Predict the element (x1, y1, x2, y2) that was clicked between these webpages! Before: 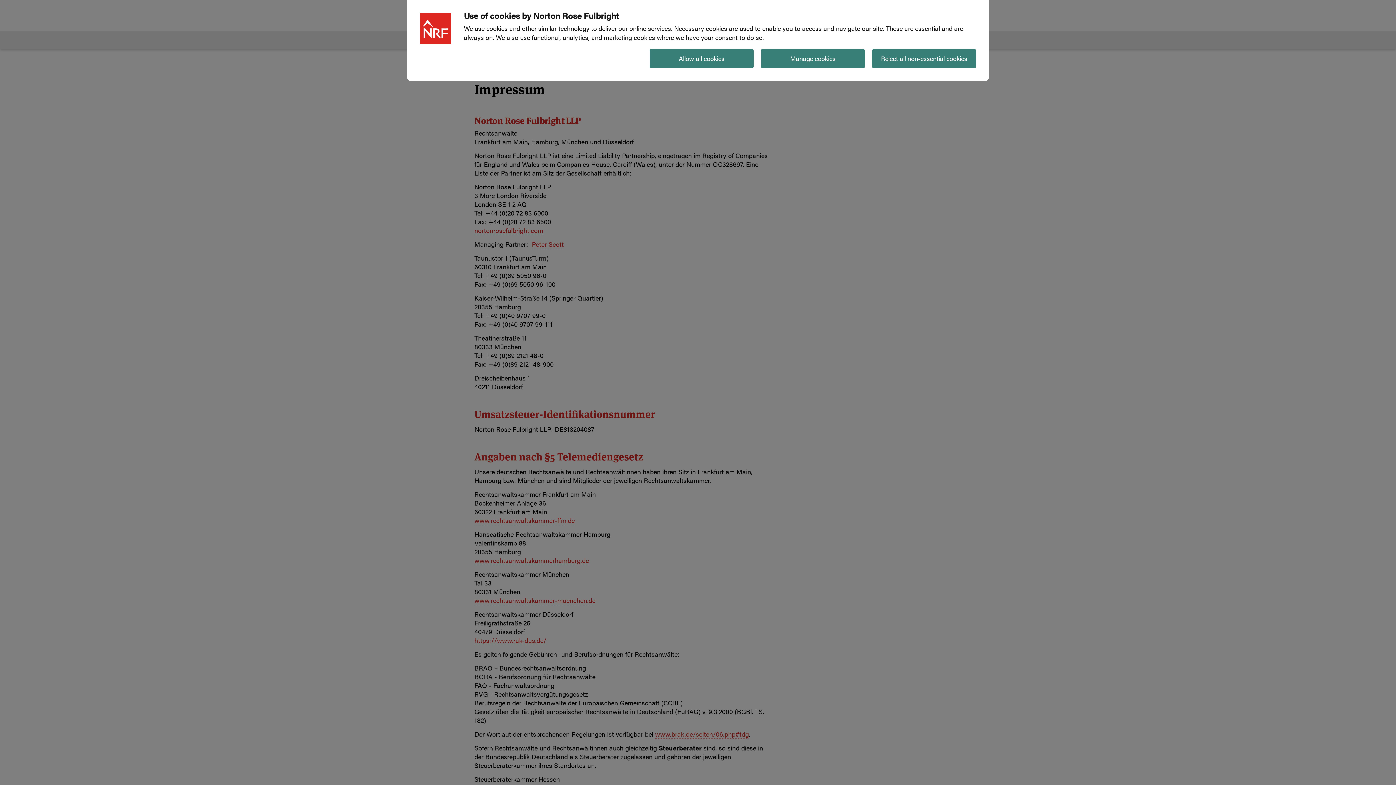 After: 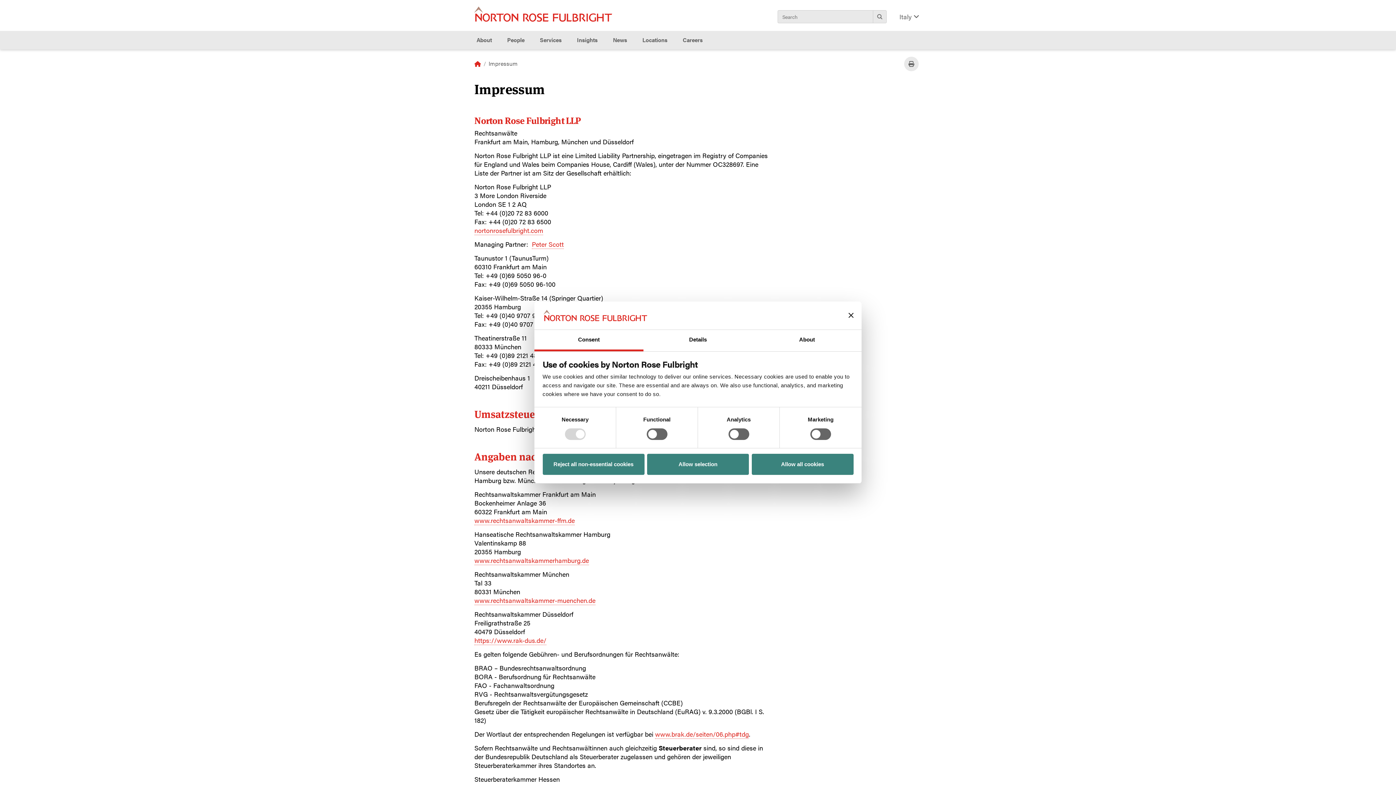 Action: label: Manage cookies bbox: (761, 49, 865, 68)